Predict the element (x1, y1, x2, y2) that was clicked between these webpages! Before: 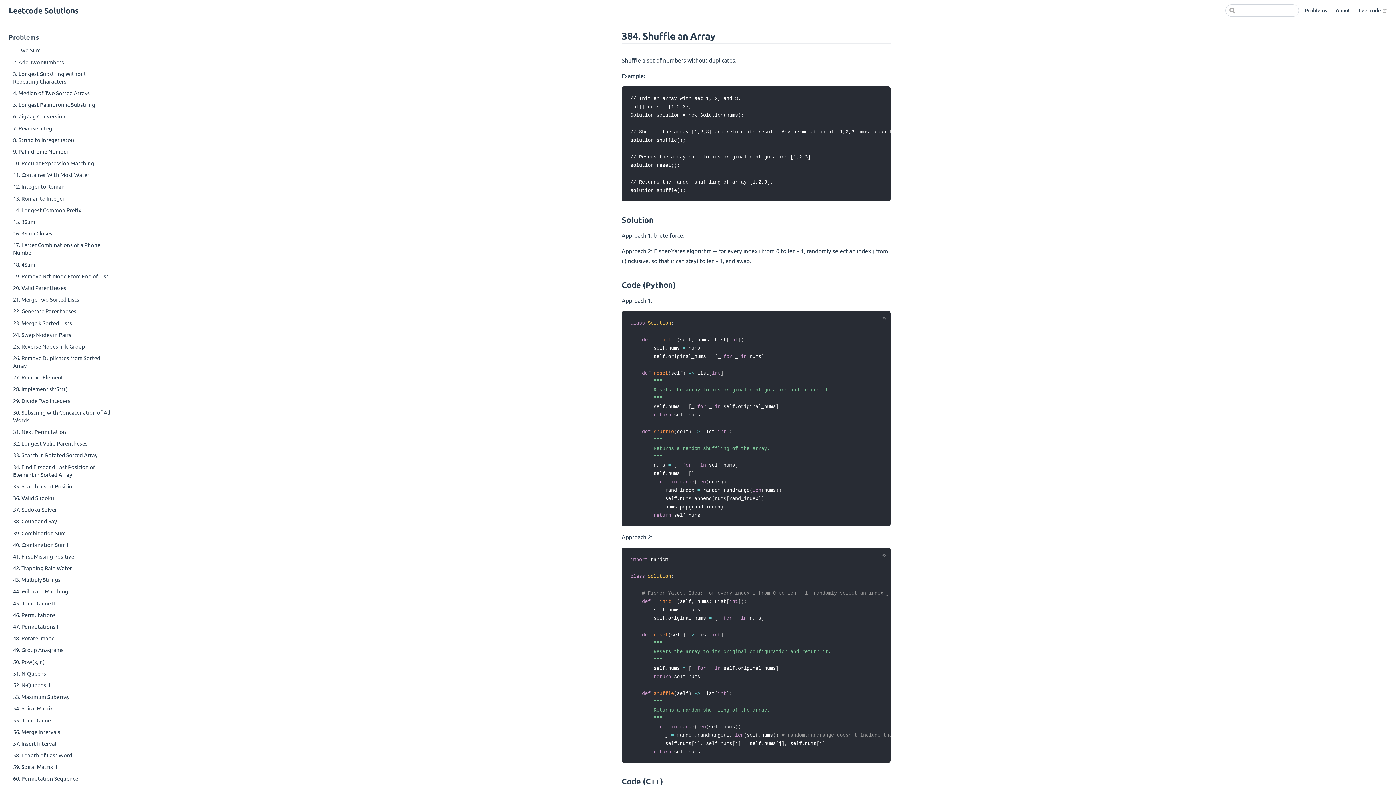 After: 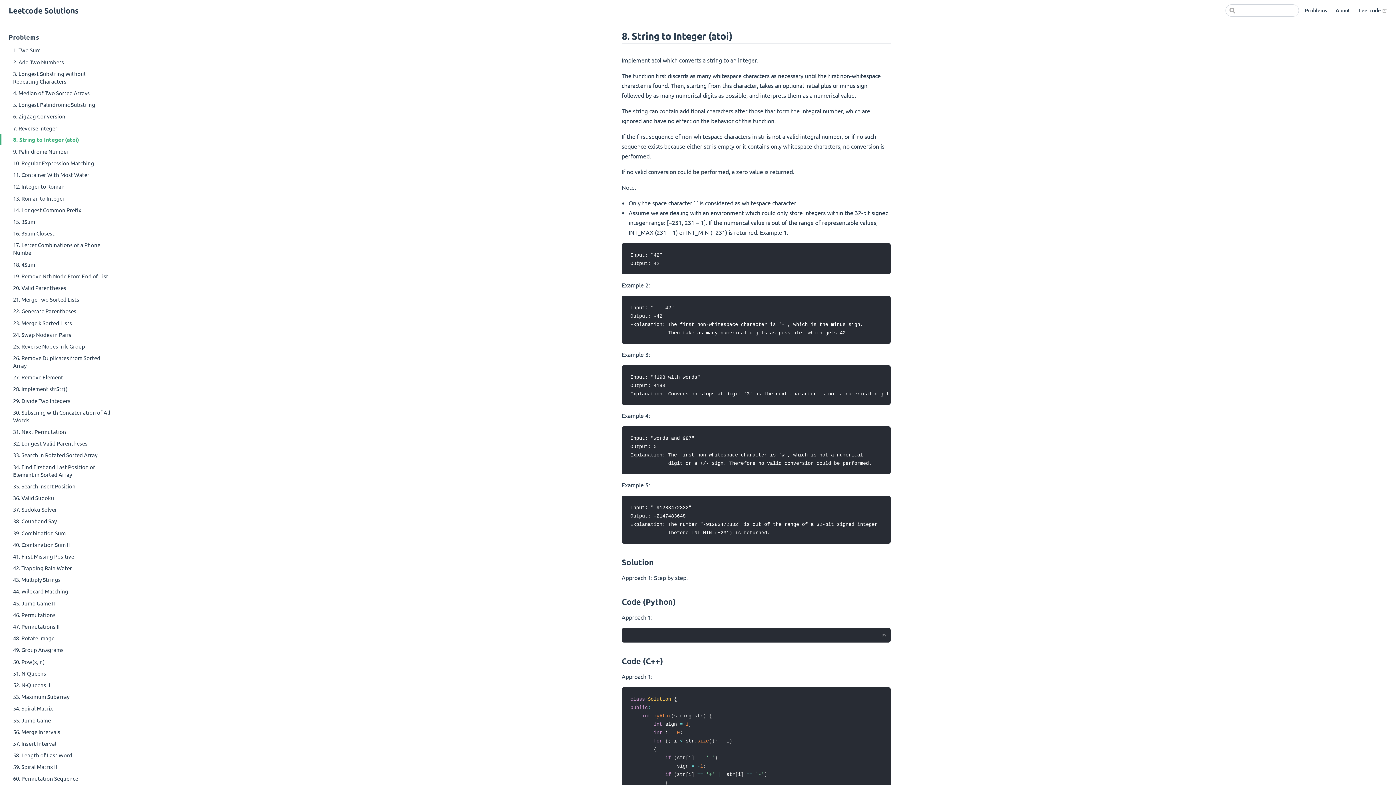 Action: bbox: (0, 133, 116, 145) label: 8. String to Integer (atoi)